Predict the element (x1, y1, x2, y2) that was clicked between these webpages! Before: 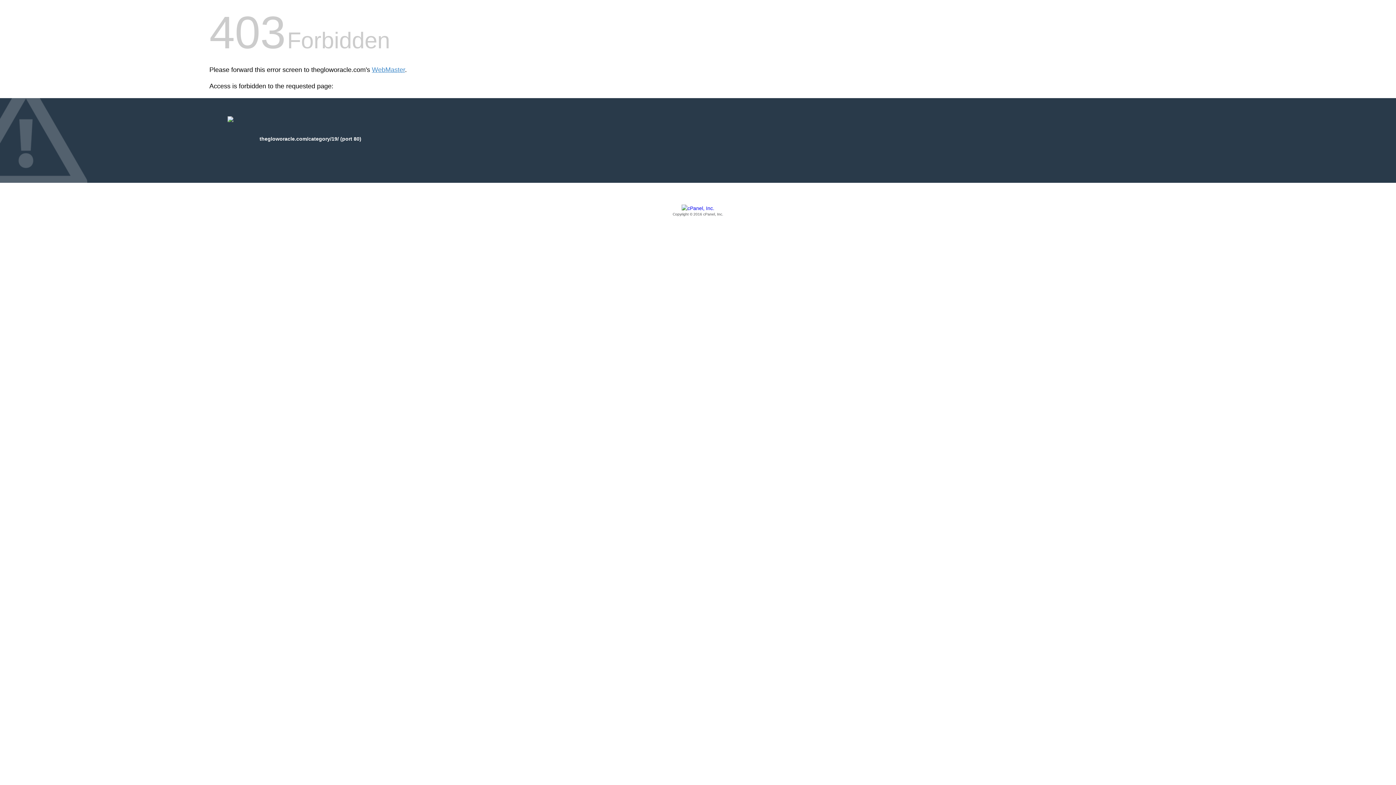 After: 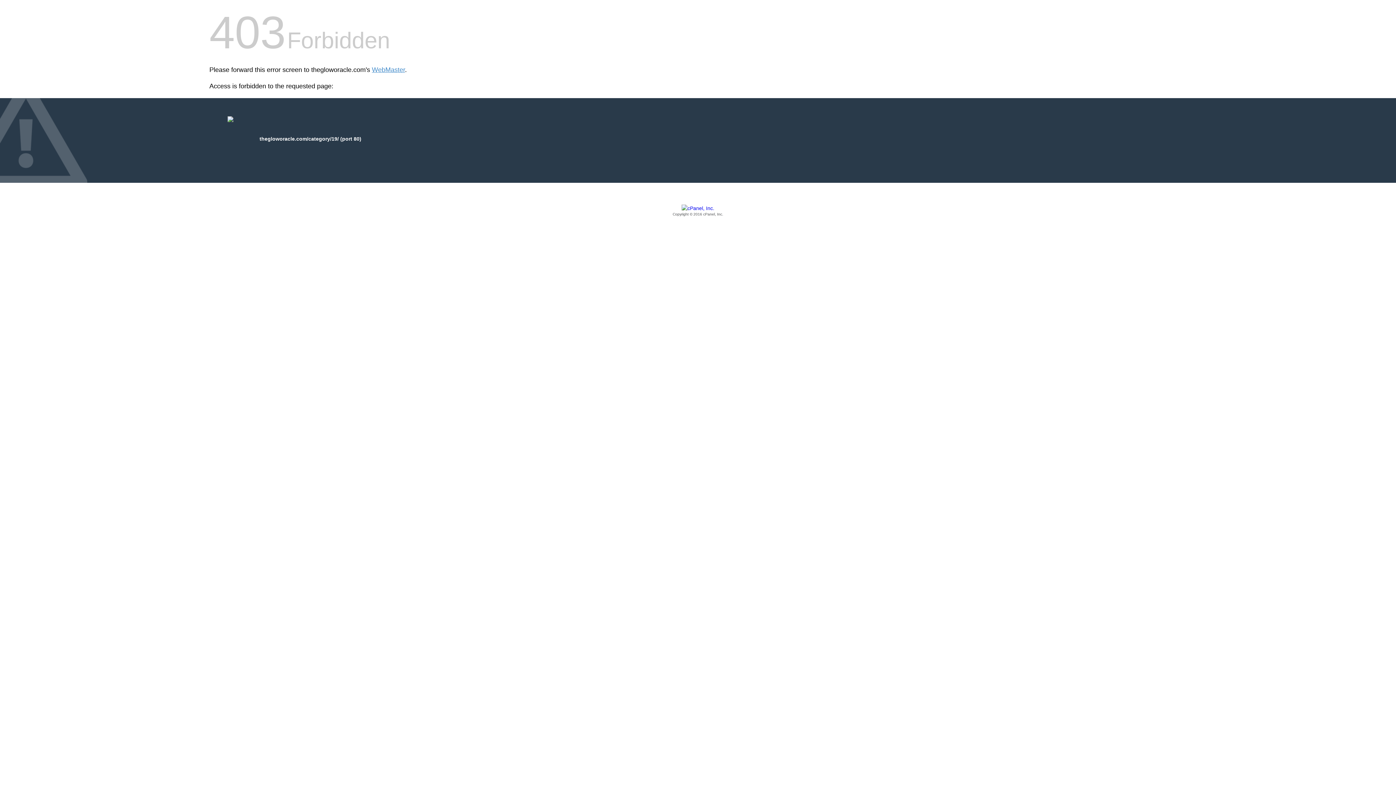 Action: label: Copyright © 2016 cPanel, Inc. bbox: (209, 205, 1186, 217)